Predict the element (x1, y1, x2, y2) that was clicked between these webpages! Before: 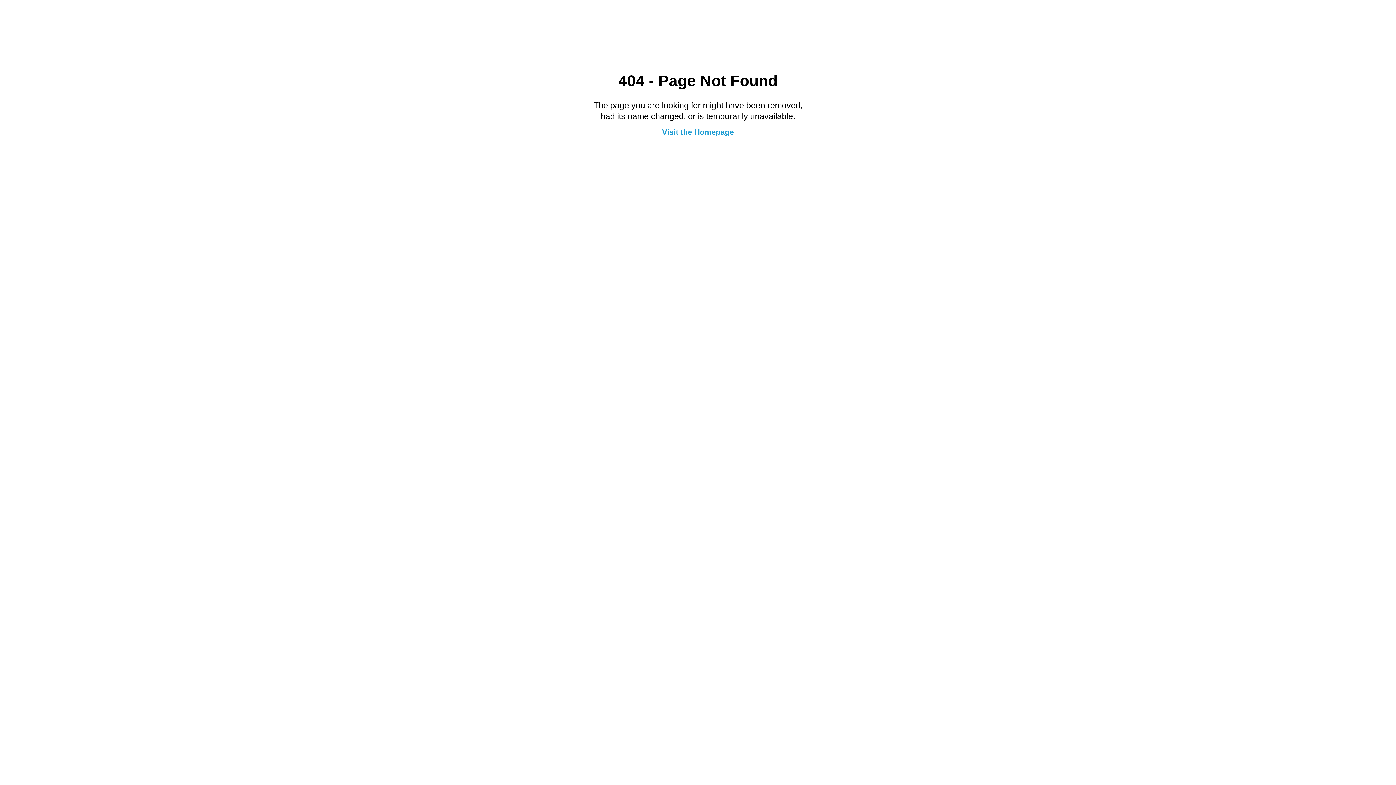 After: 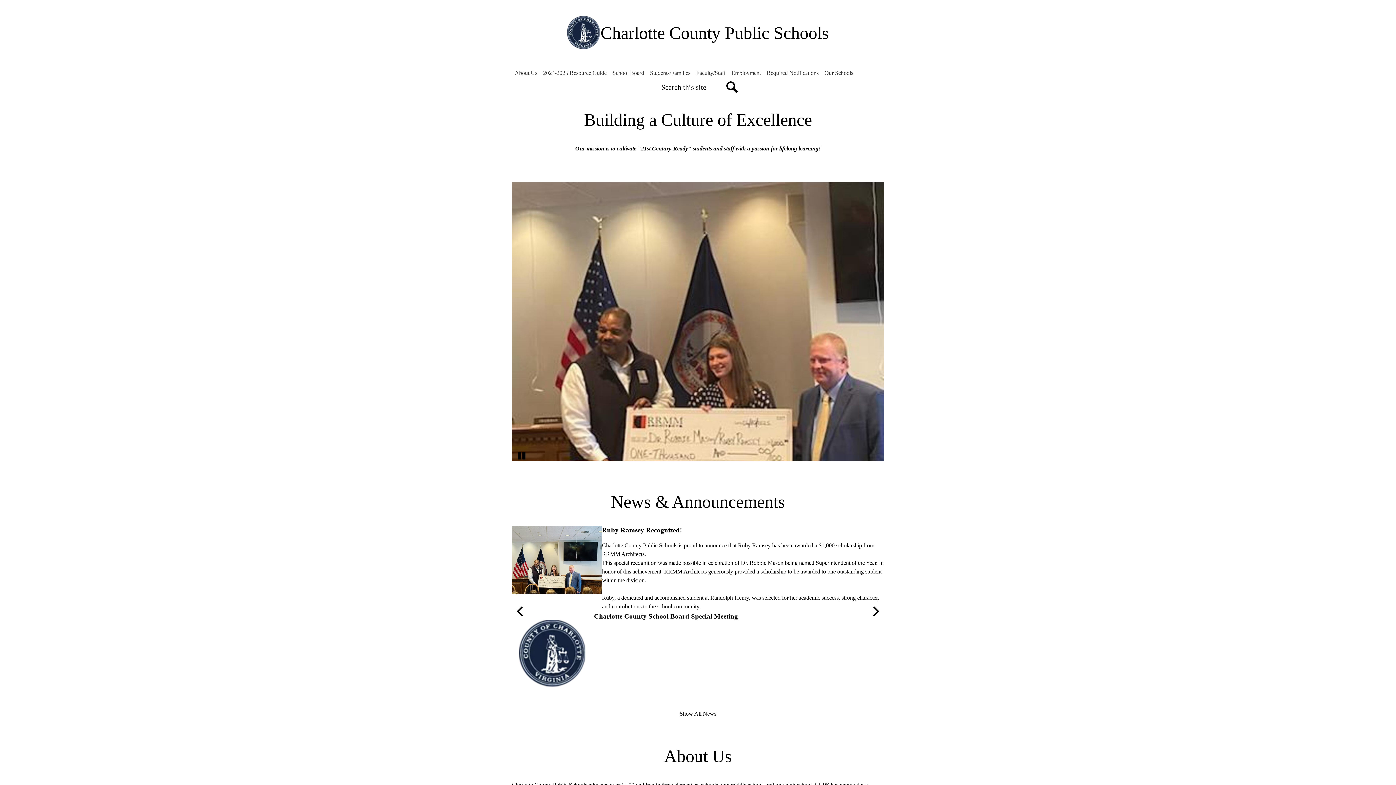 Action: bbox: (662, 127, 734, 136) label: Visit the Homepage